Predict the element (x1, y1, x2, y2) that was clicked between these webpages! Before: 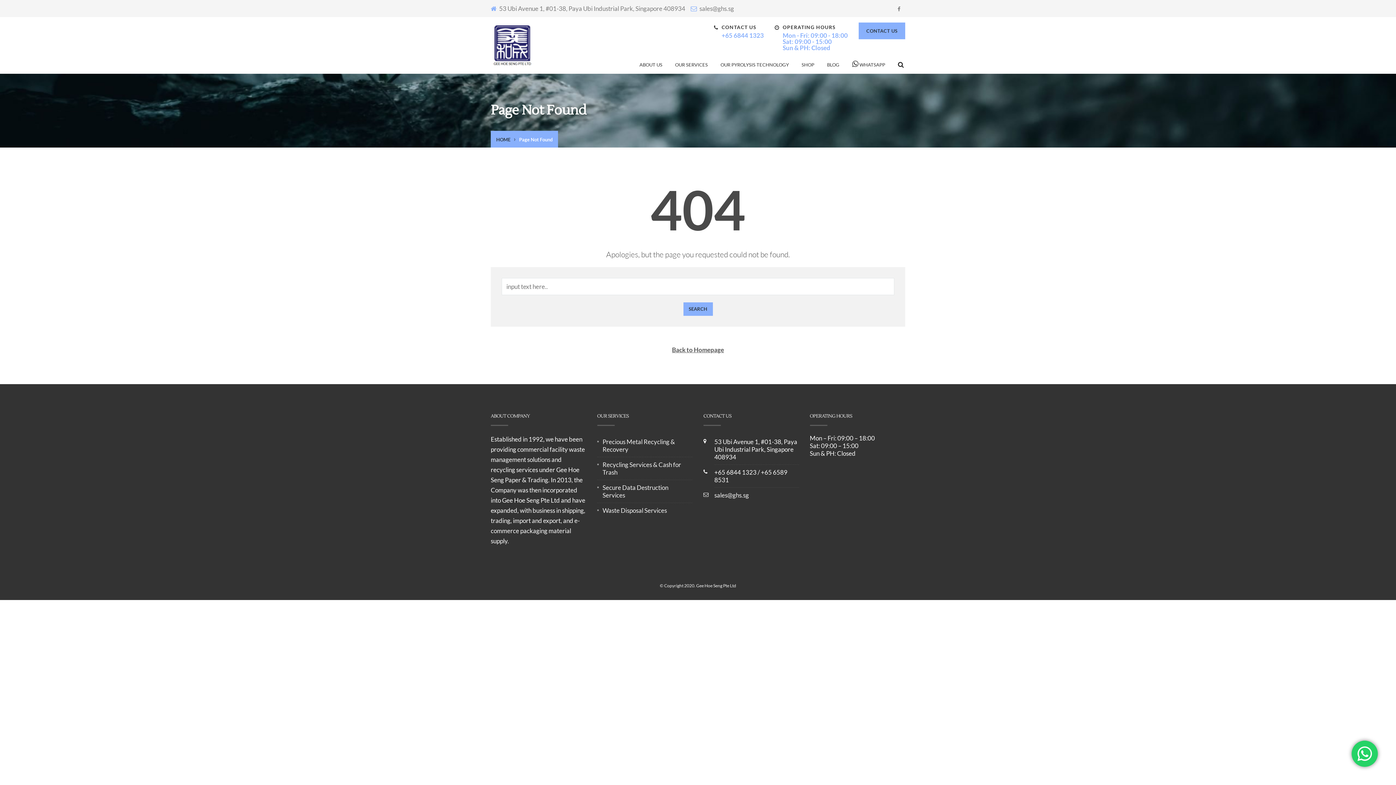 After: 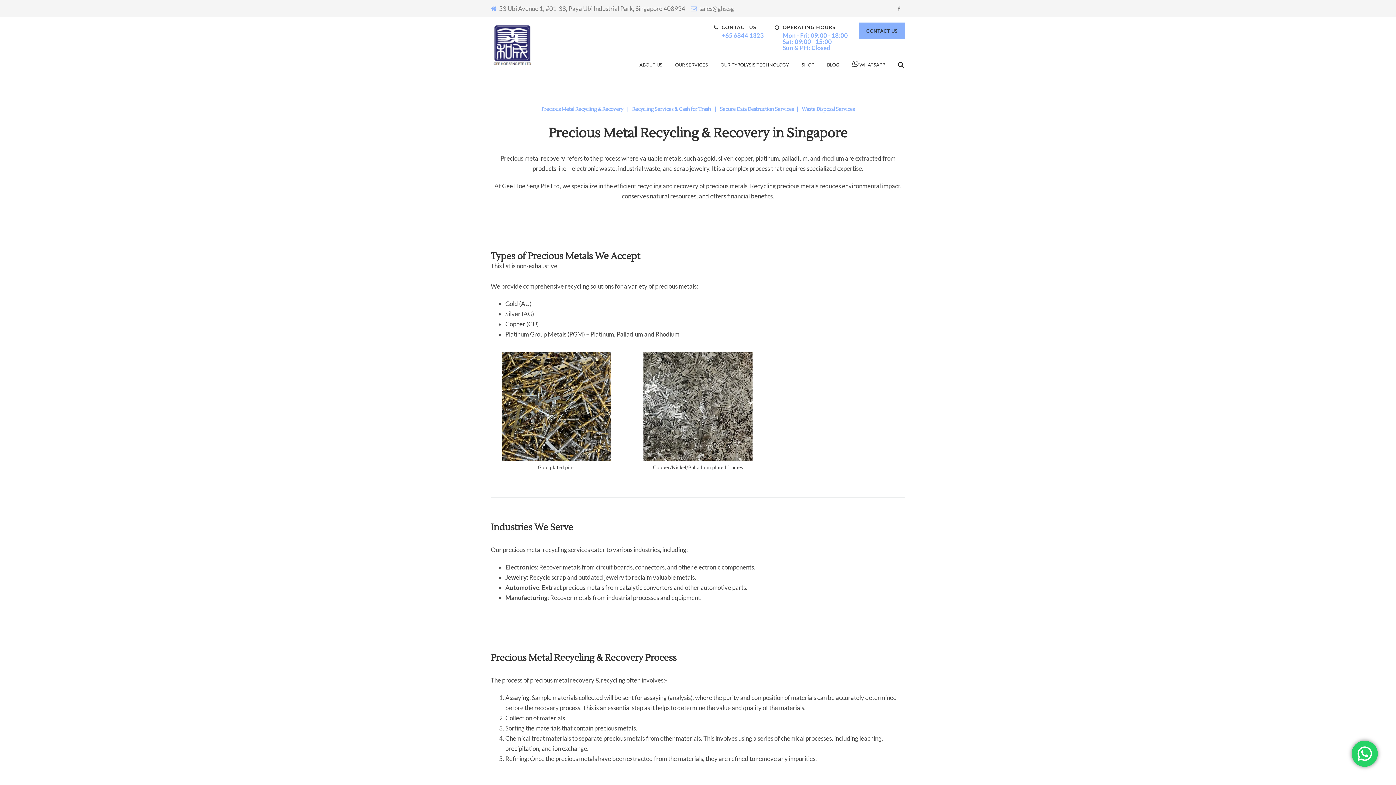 Action: bbox: (597, 434, 685, 457) label: Precious Metal Recycling & Recovery